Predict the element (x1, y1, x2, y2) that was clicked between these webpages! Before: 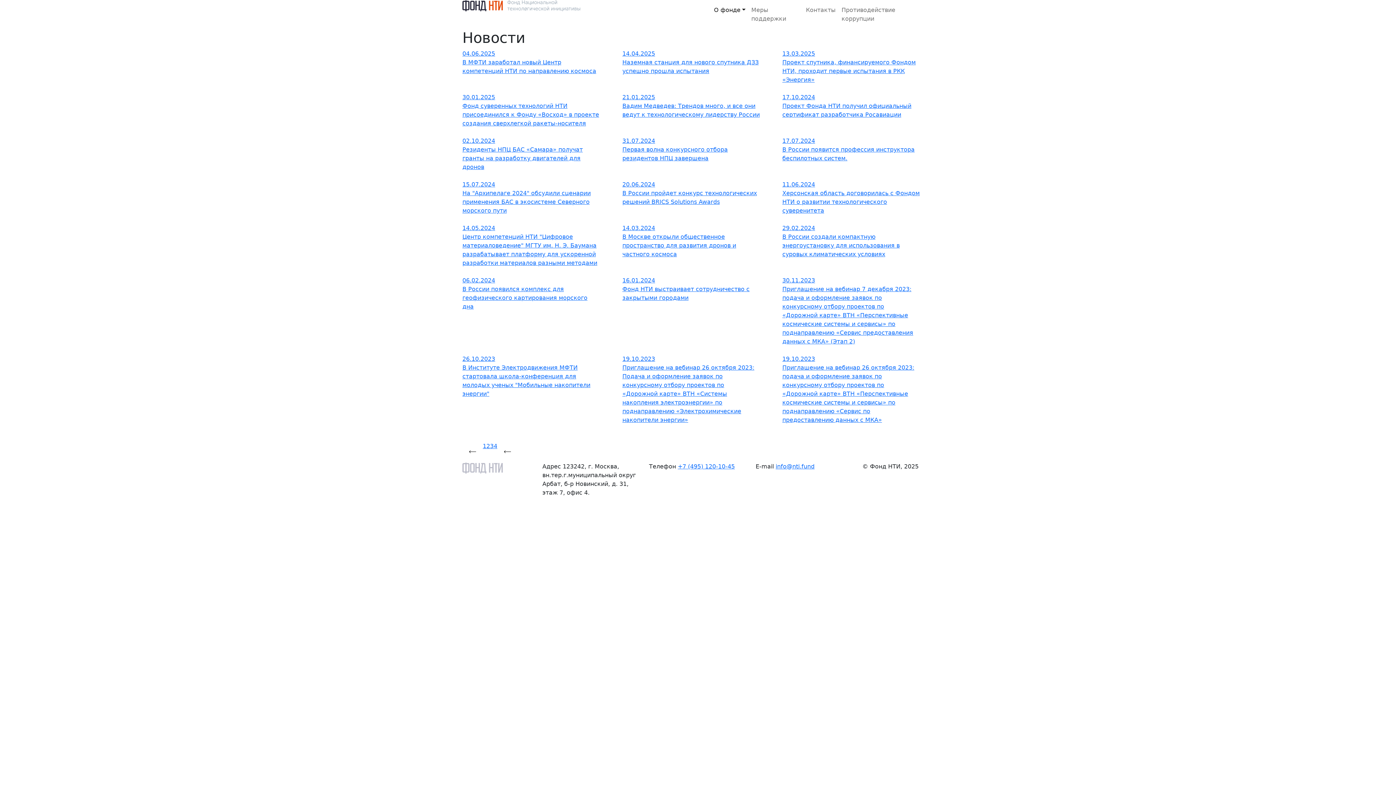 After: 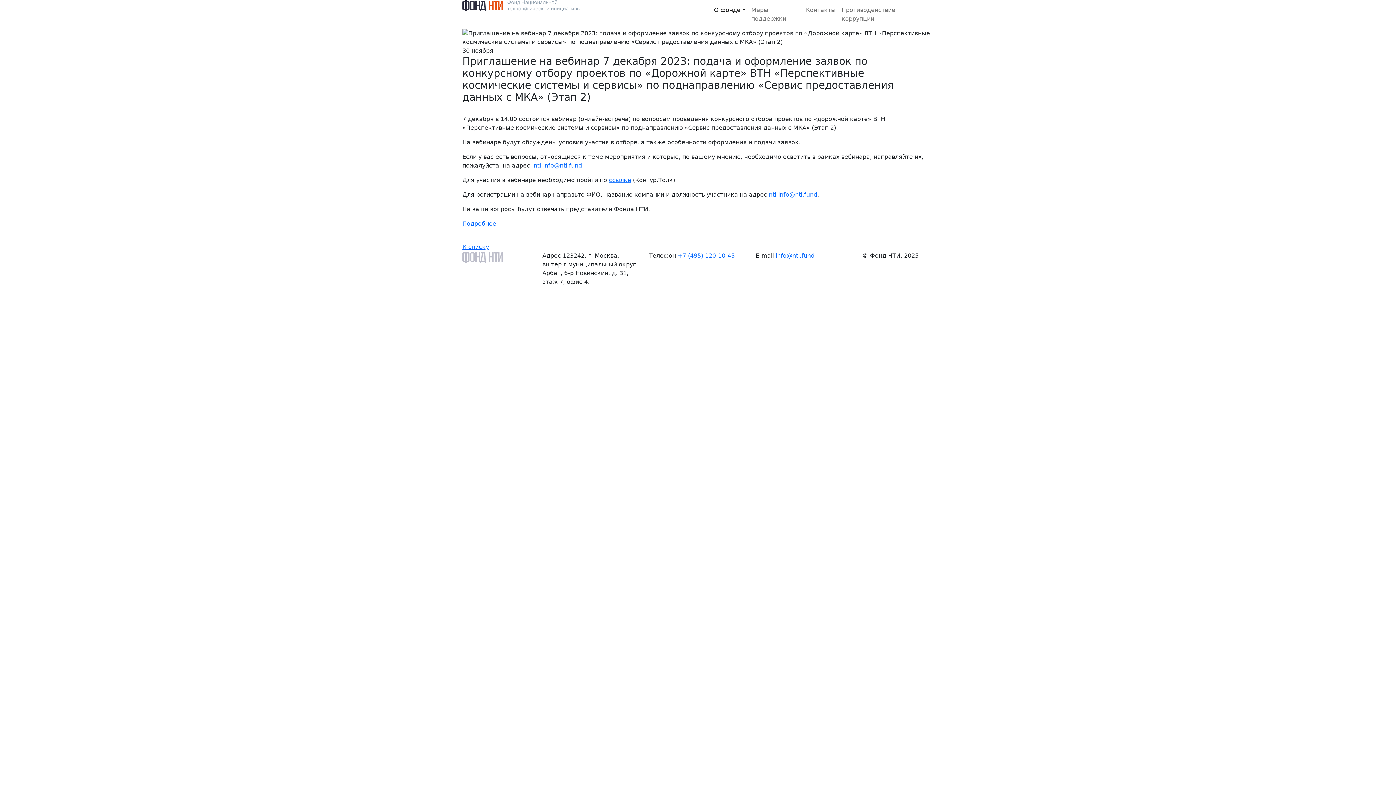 Action: label: 30.11.2023 bbox: (782, 276, 920, 285)